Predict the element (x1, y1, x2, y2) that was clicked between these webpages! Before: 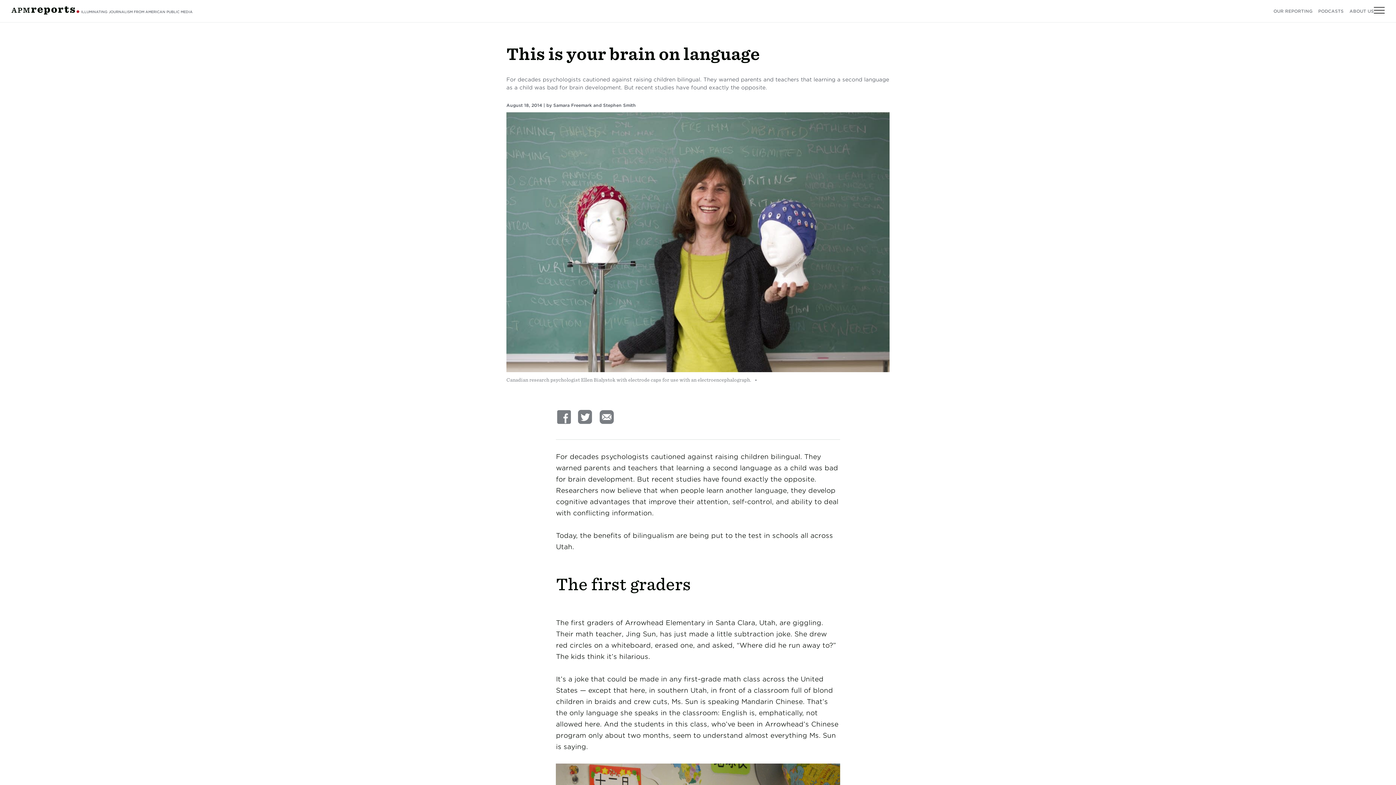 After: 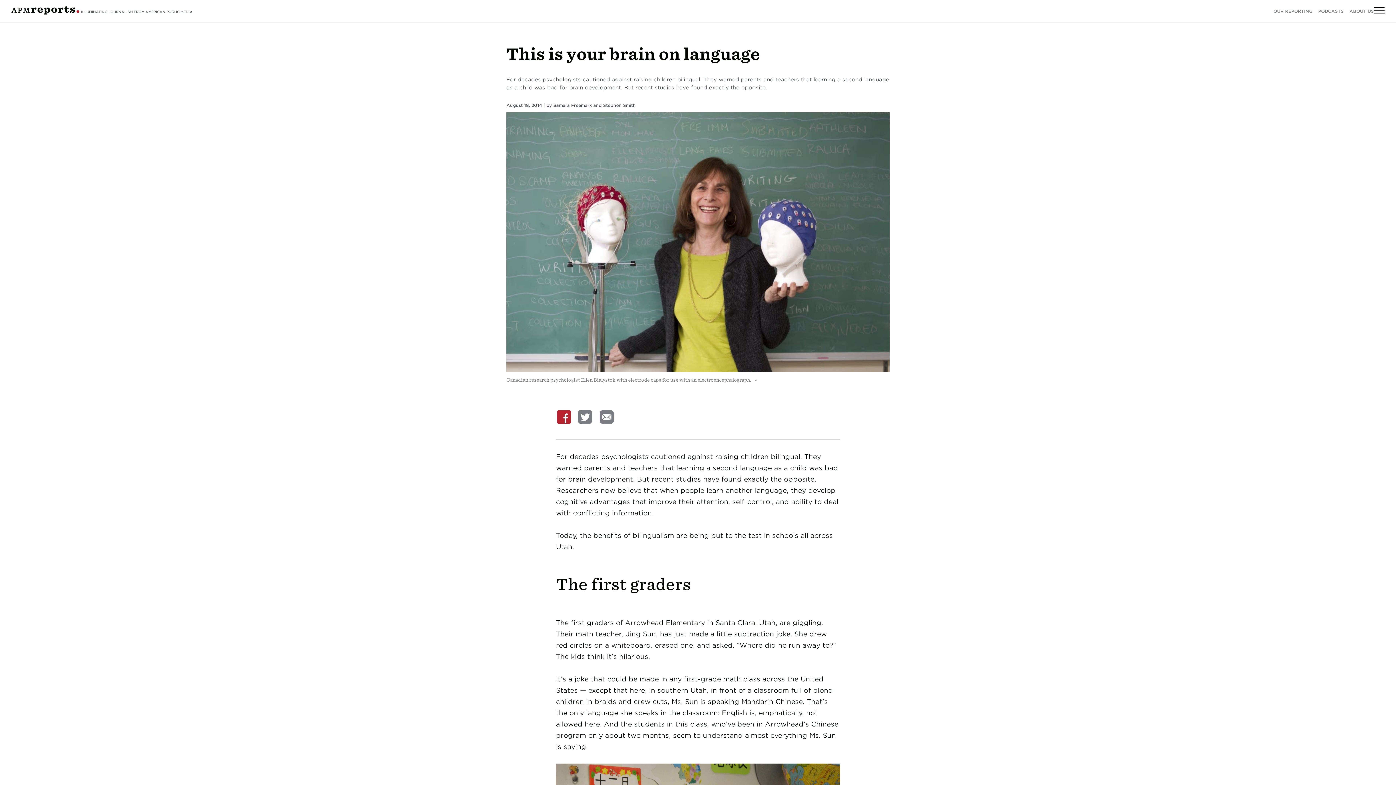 Action: bbox: (556, 406, 572, 428)